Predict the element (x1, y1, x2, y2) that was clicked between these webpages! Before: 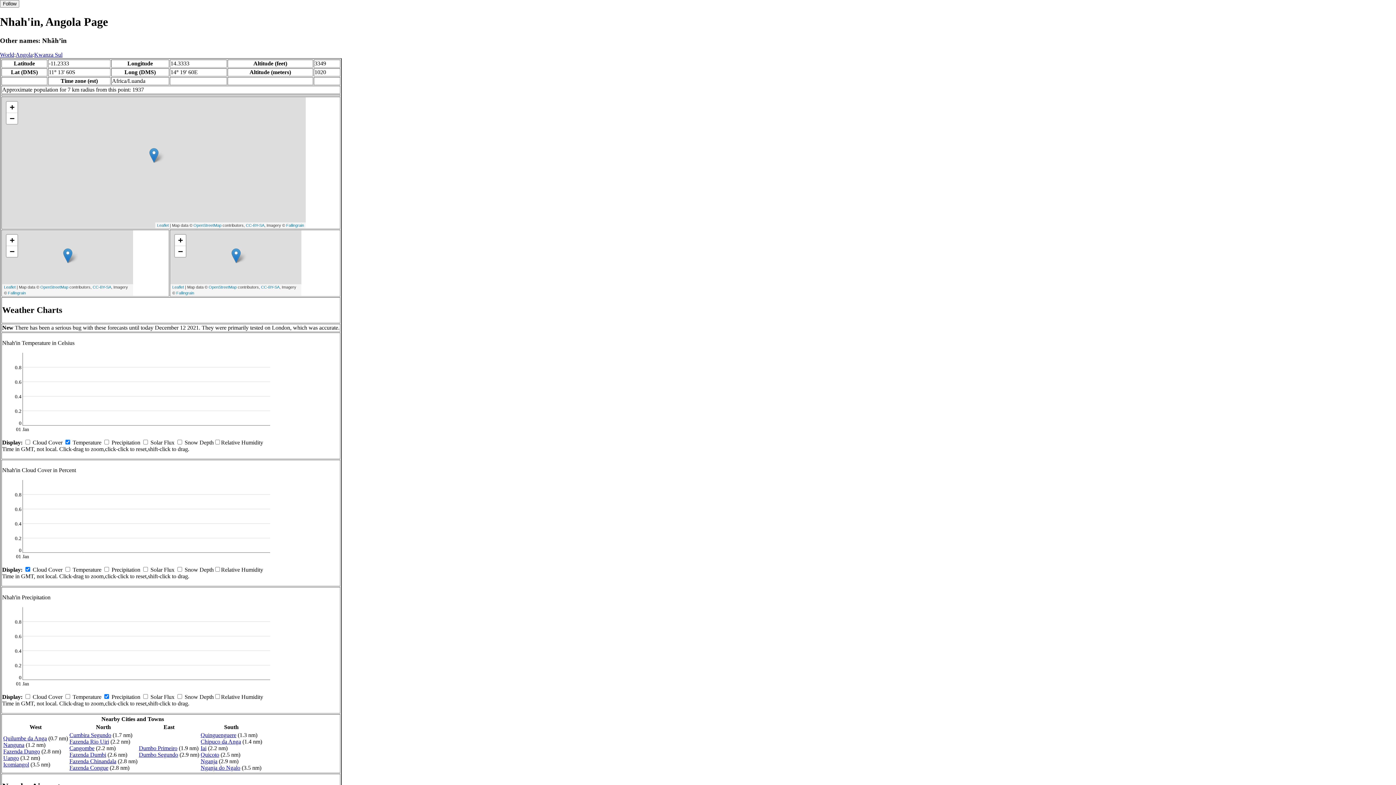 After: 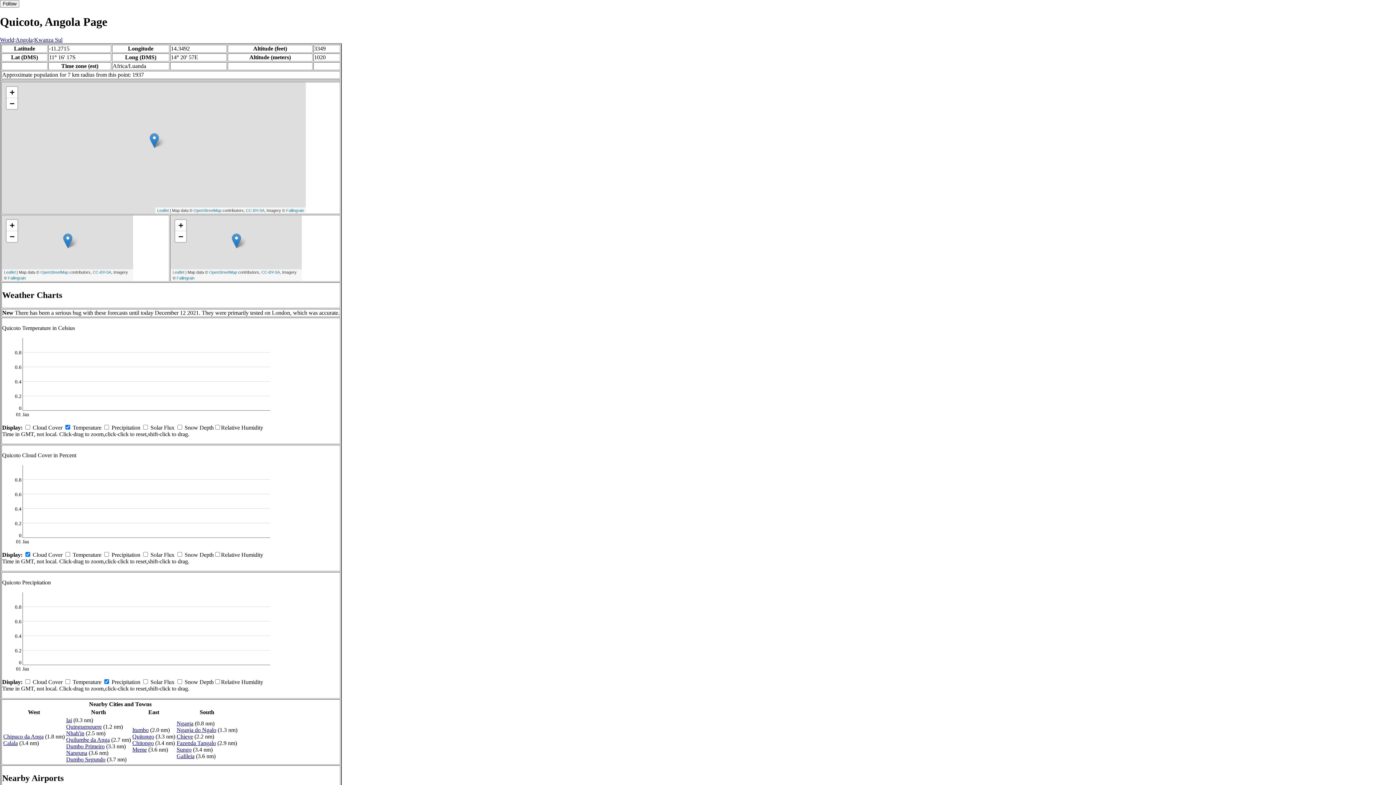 Action: bbox: (200, 751, 219, 758) label: Quicoto